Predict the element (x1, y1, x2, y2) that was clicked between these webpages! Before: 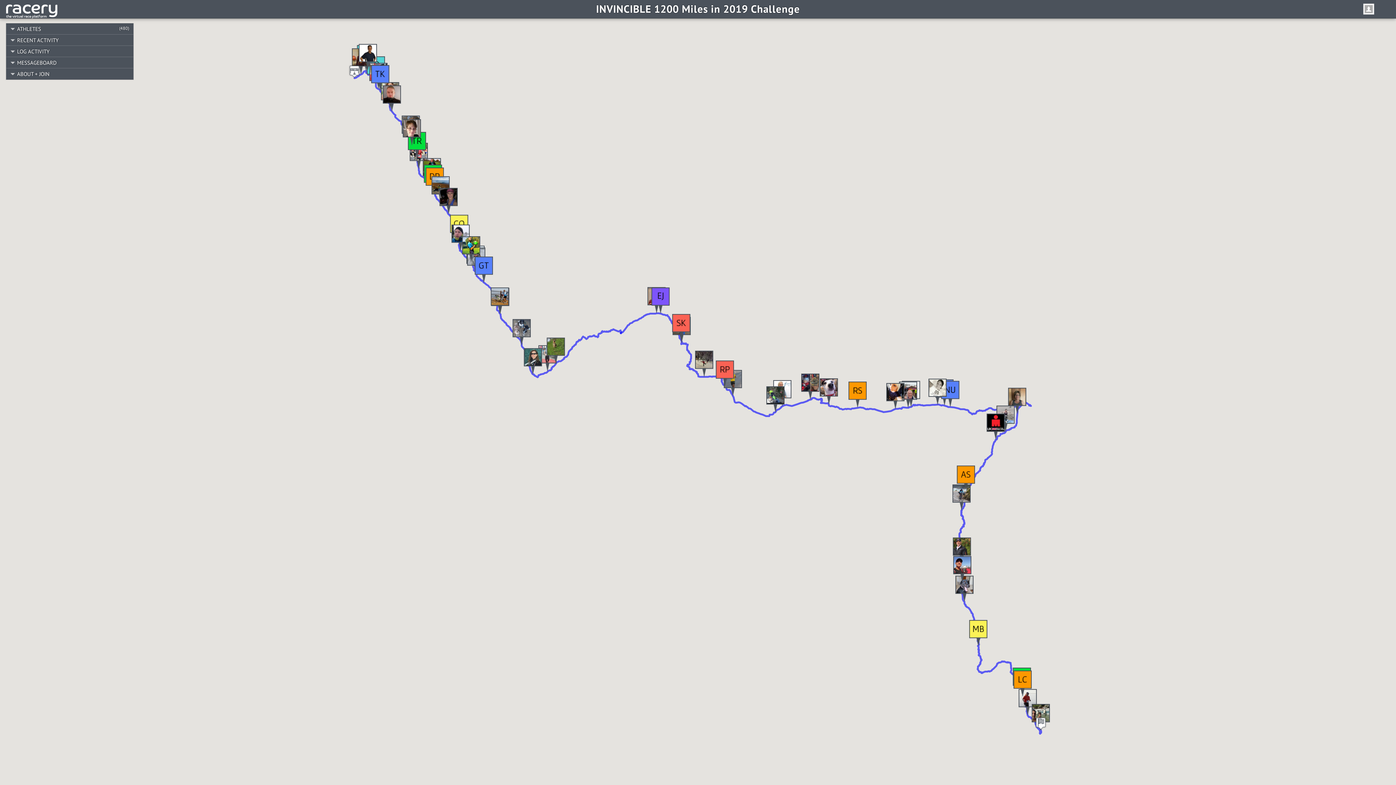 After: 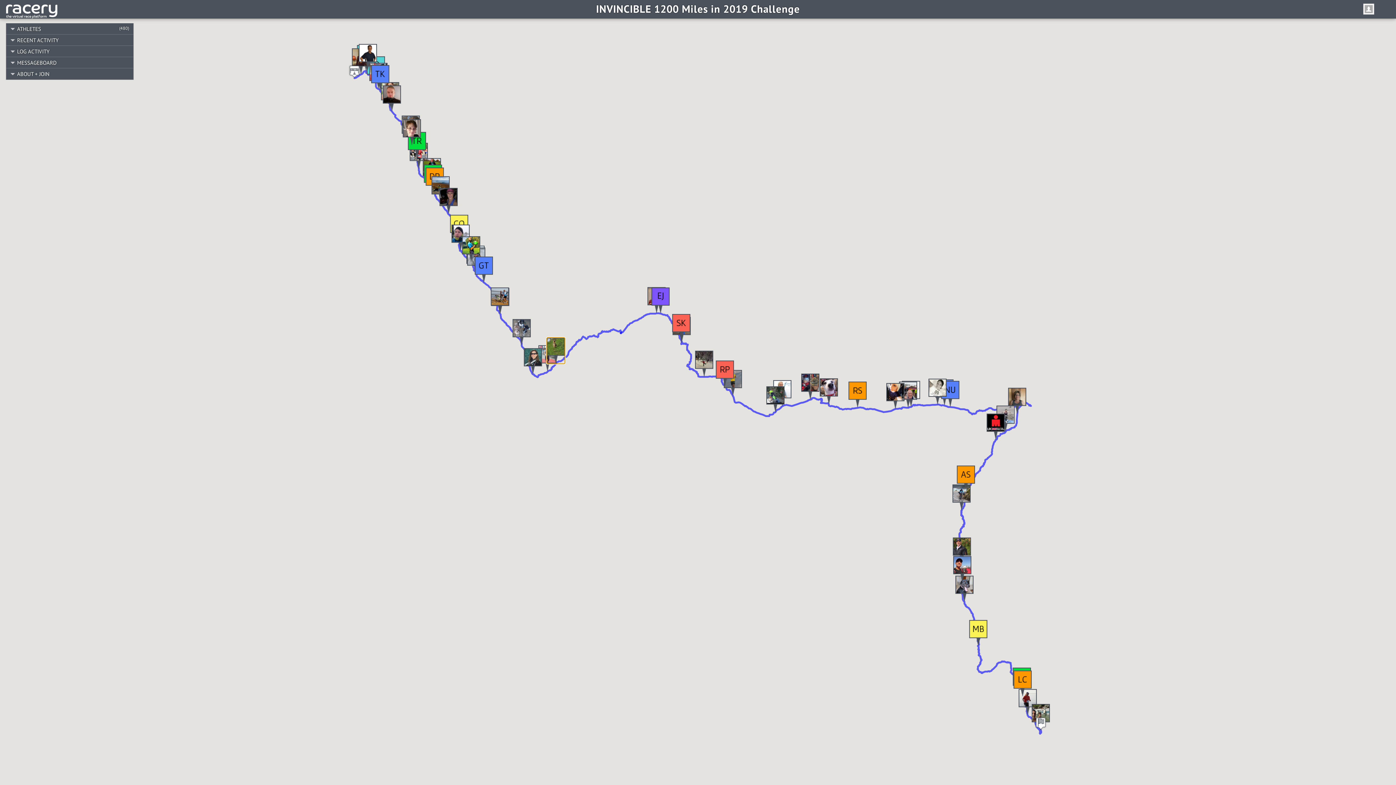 Action: bbox: (546, 337, 565, 364)